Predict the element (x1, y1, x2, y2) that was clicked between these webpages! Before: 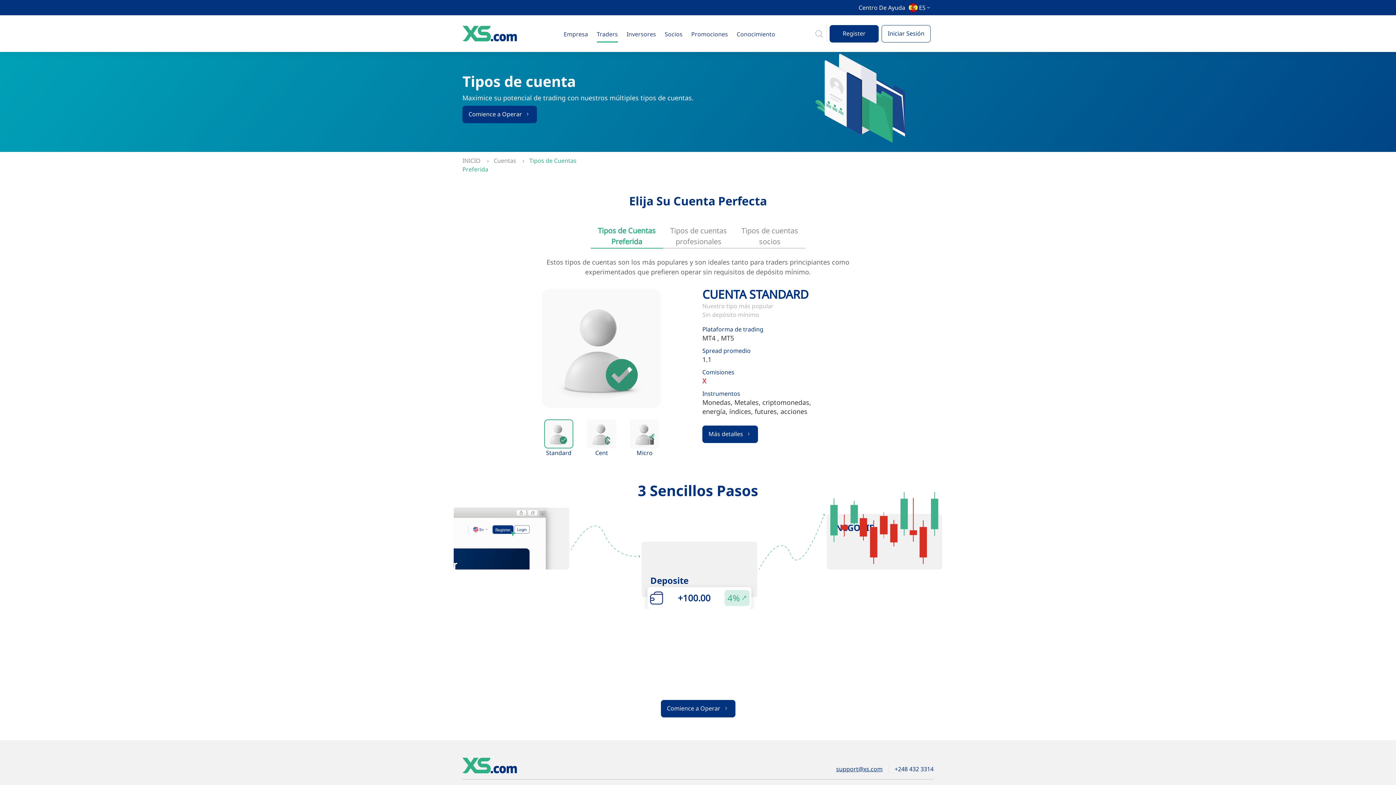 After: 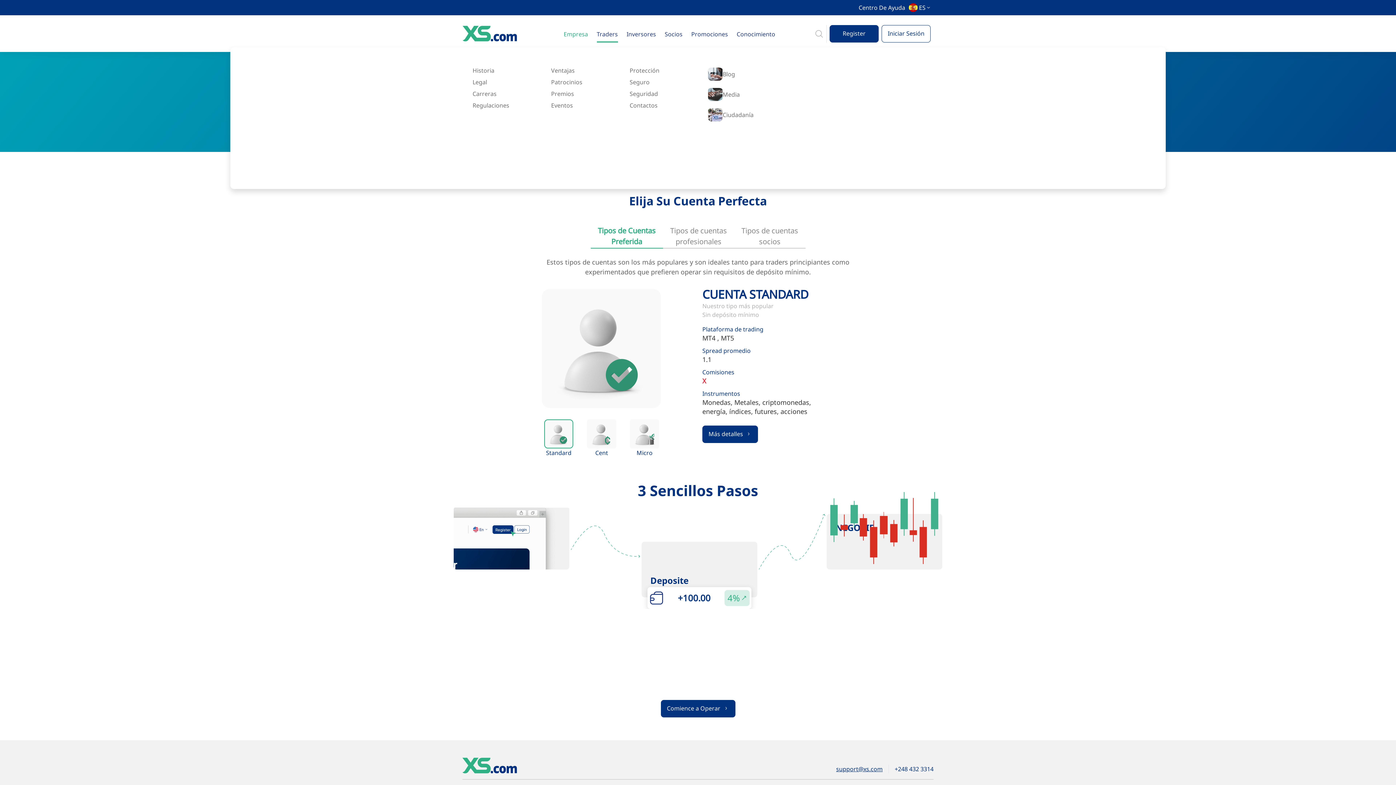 Action: label: Empresa bbox: (563, 26, 588, 52)